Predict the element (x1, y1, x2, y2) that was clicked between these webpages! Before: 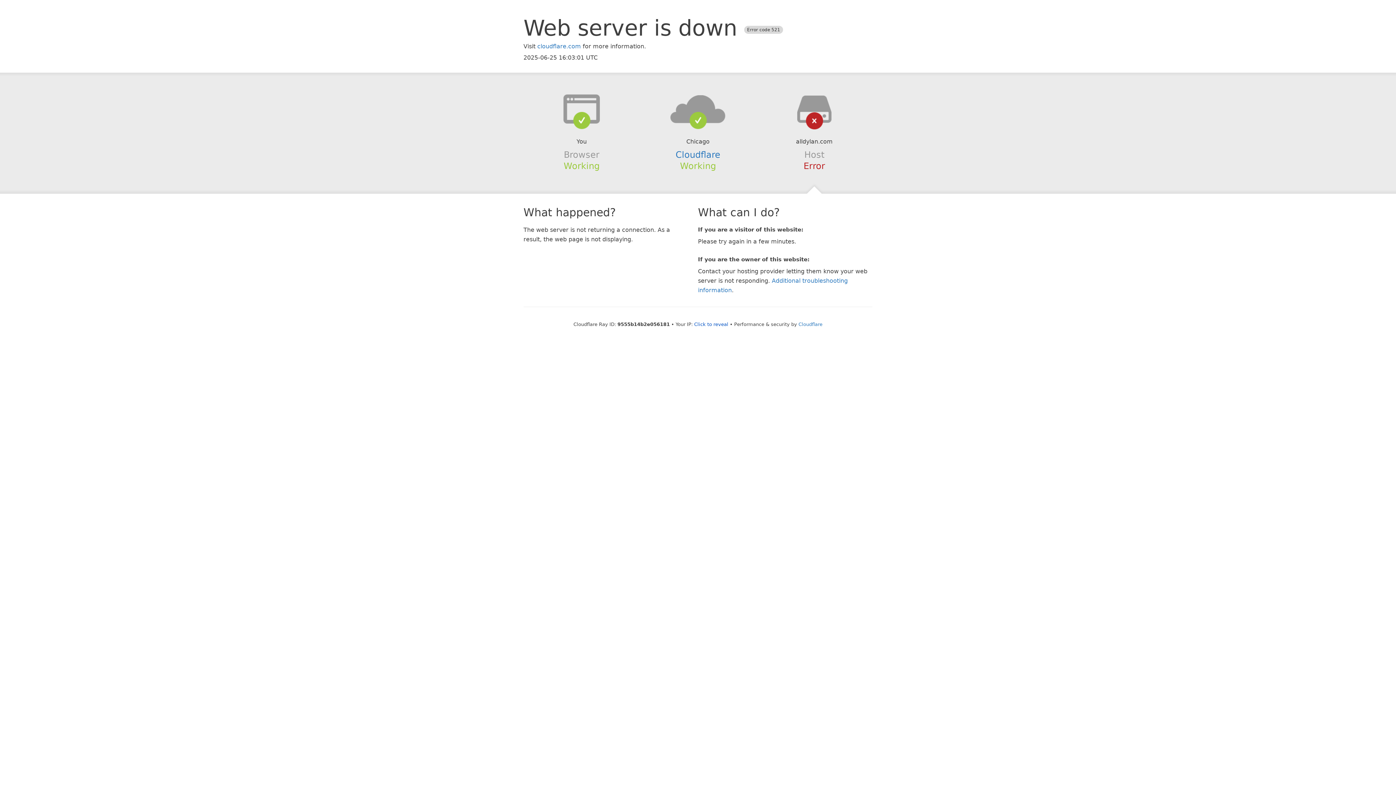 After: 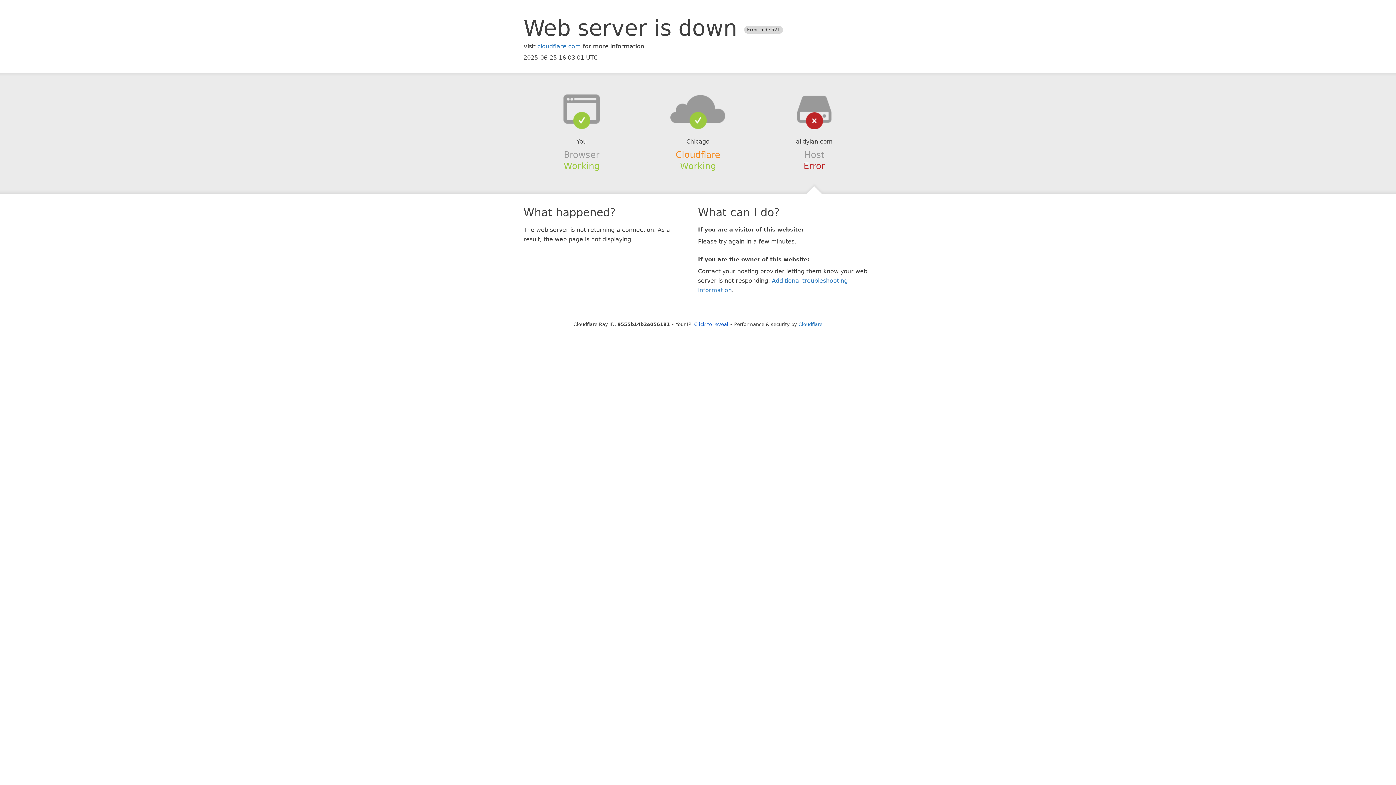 Action: bbox: (675, 149, 720, 159) label: Cloudflare